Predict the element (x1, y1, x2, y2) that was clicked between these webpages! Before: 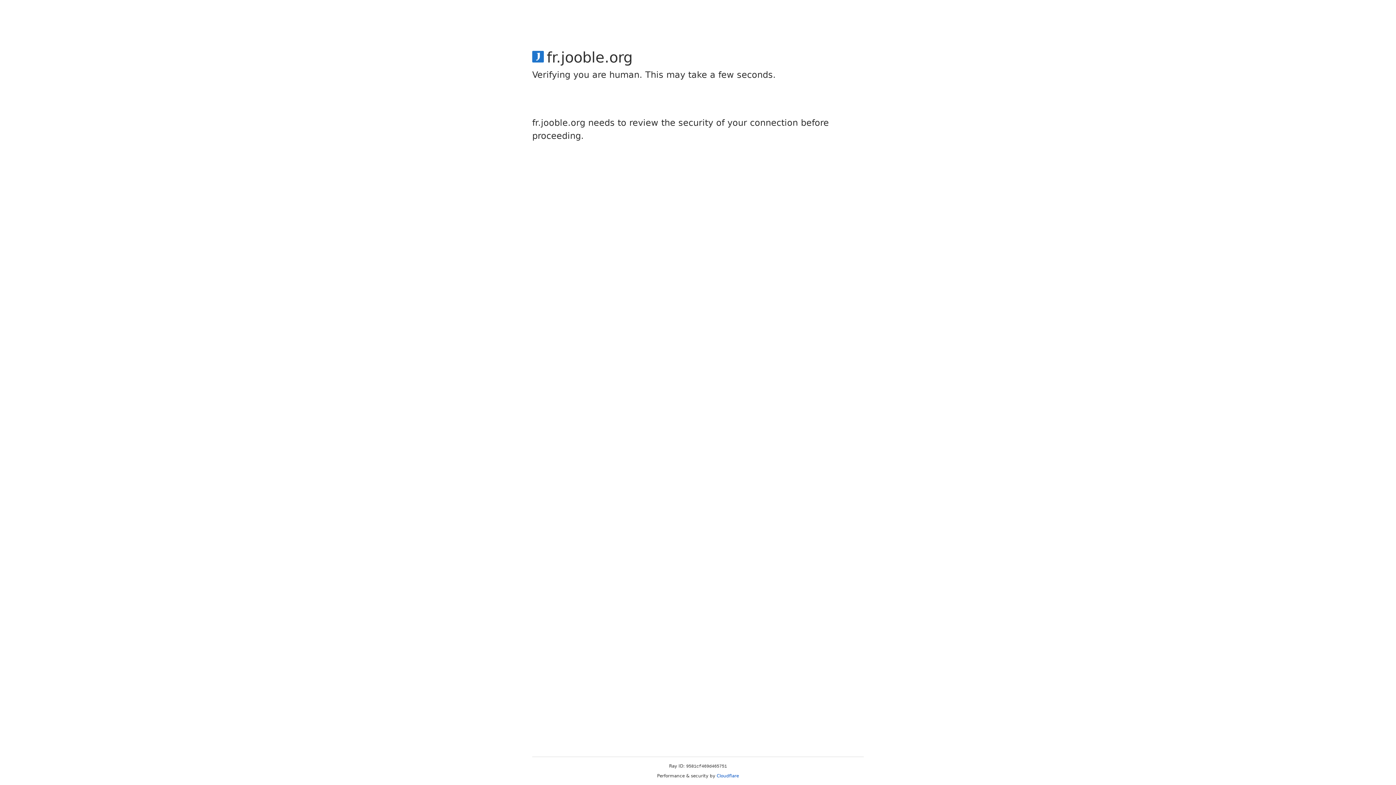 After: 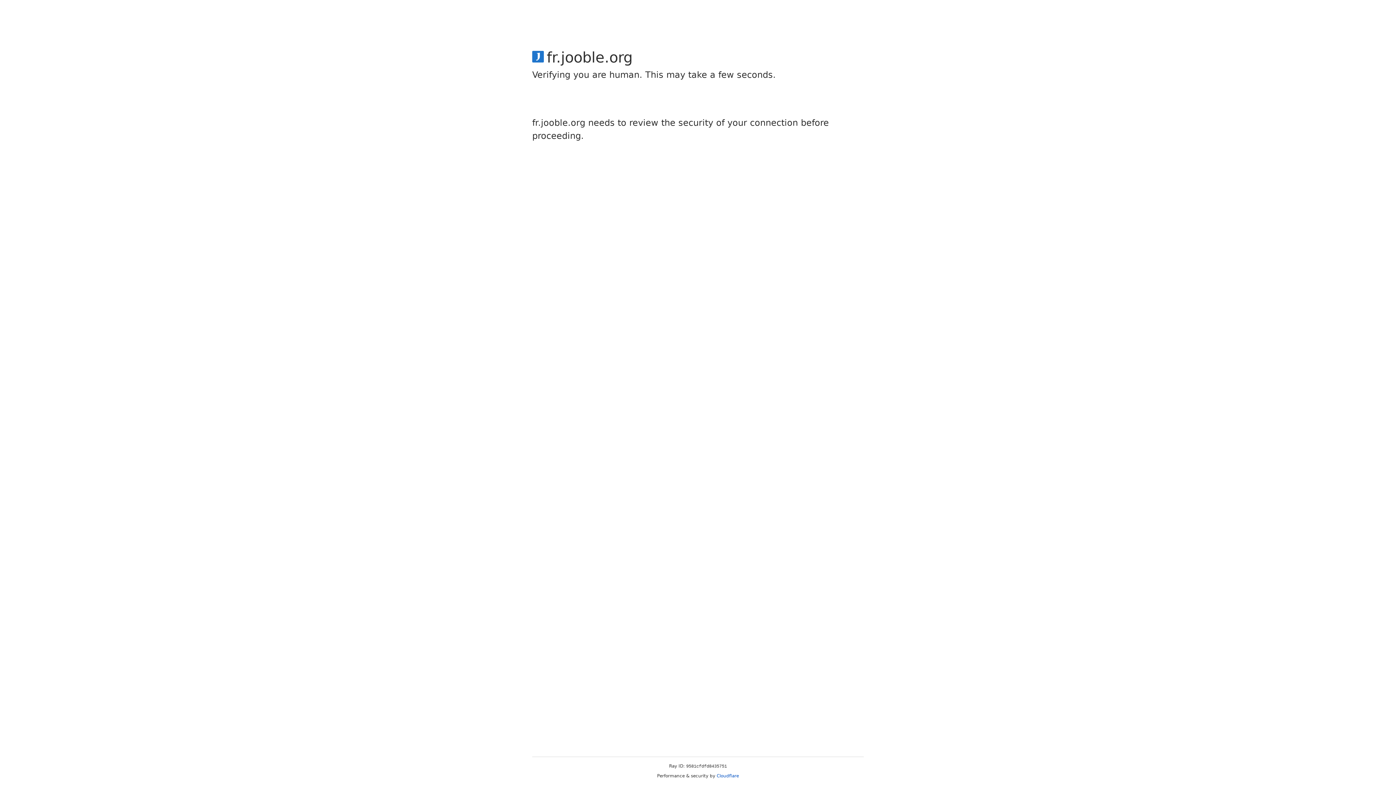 Action: label: Cloudflare bbox: (716, 773, 739, 778)